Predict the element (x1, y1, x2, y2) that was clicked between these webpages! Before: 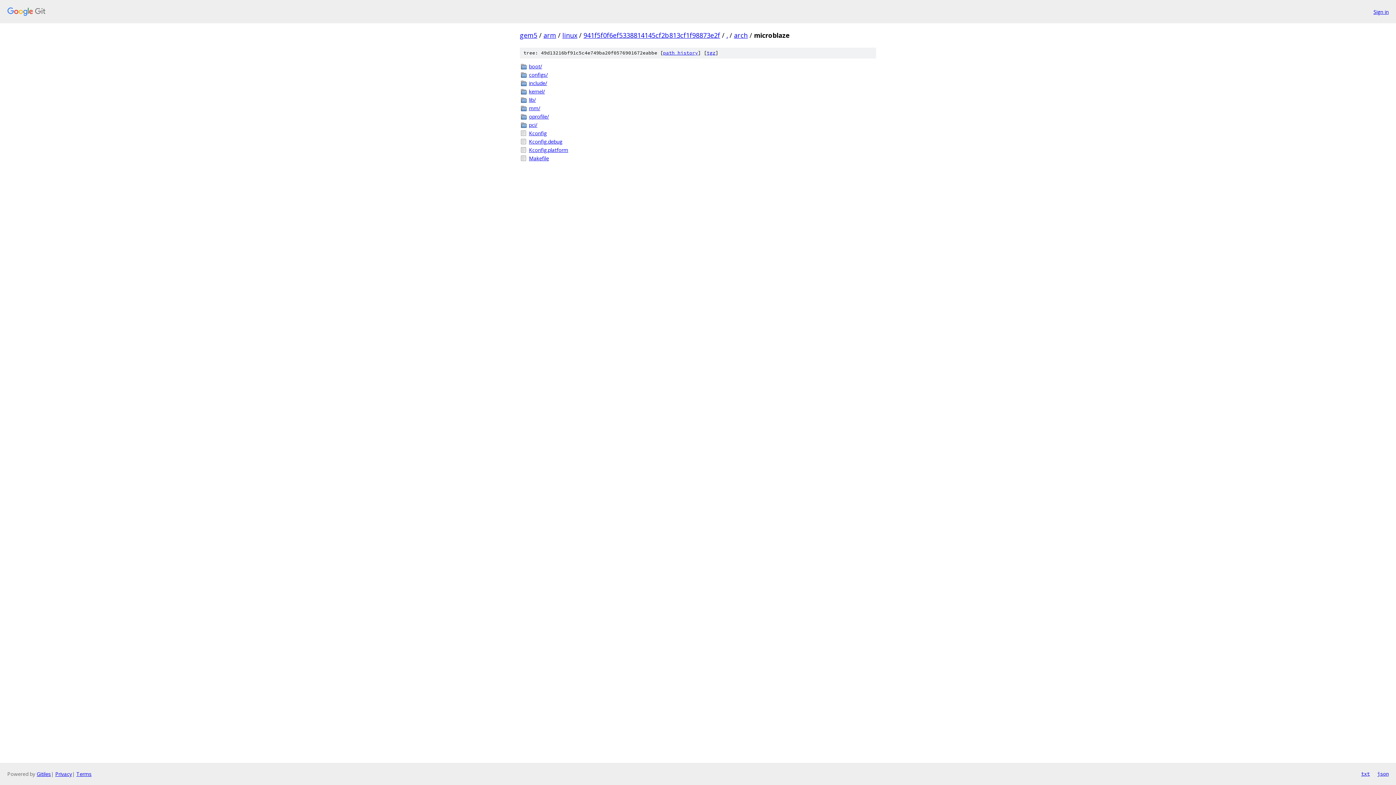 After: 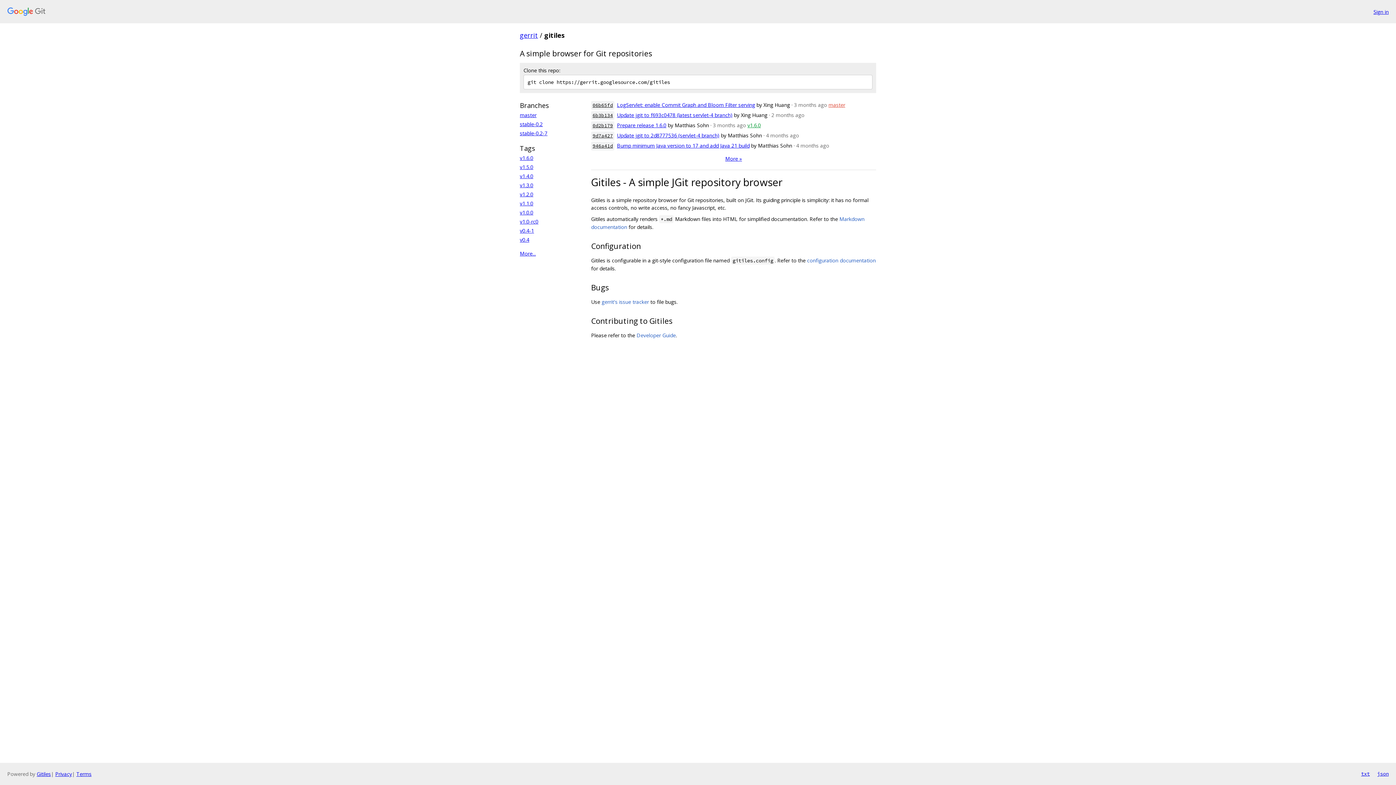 Action: label: Gitiles bbox: (36, 770, 50, 777)